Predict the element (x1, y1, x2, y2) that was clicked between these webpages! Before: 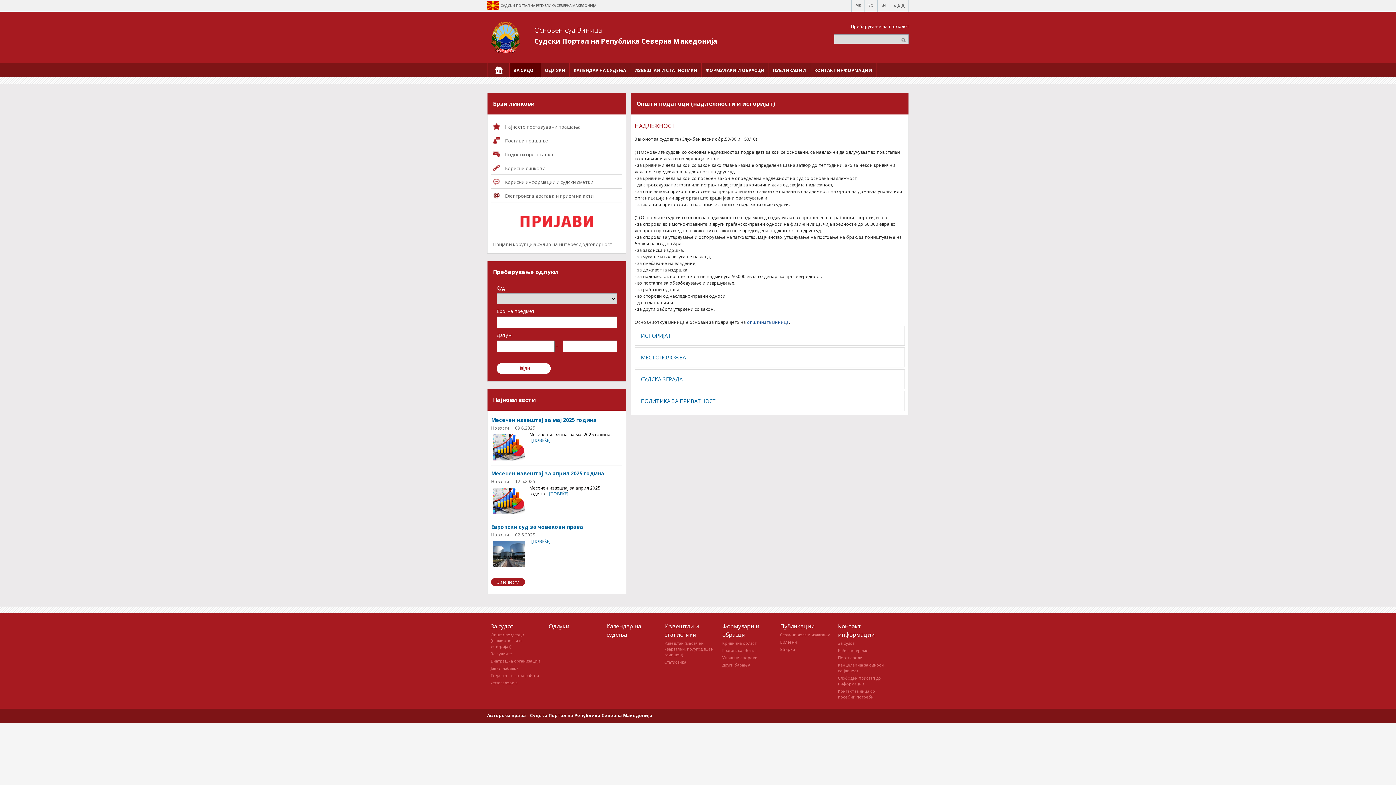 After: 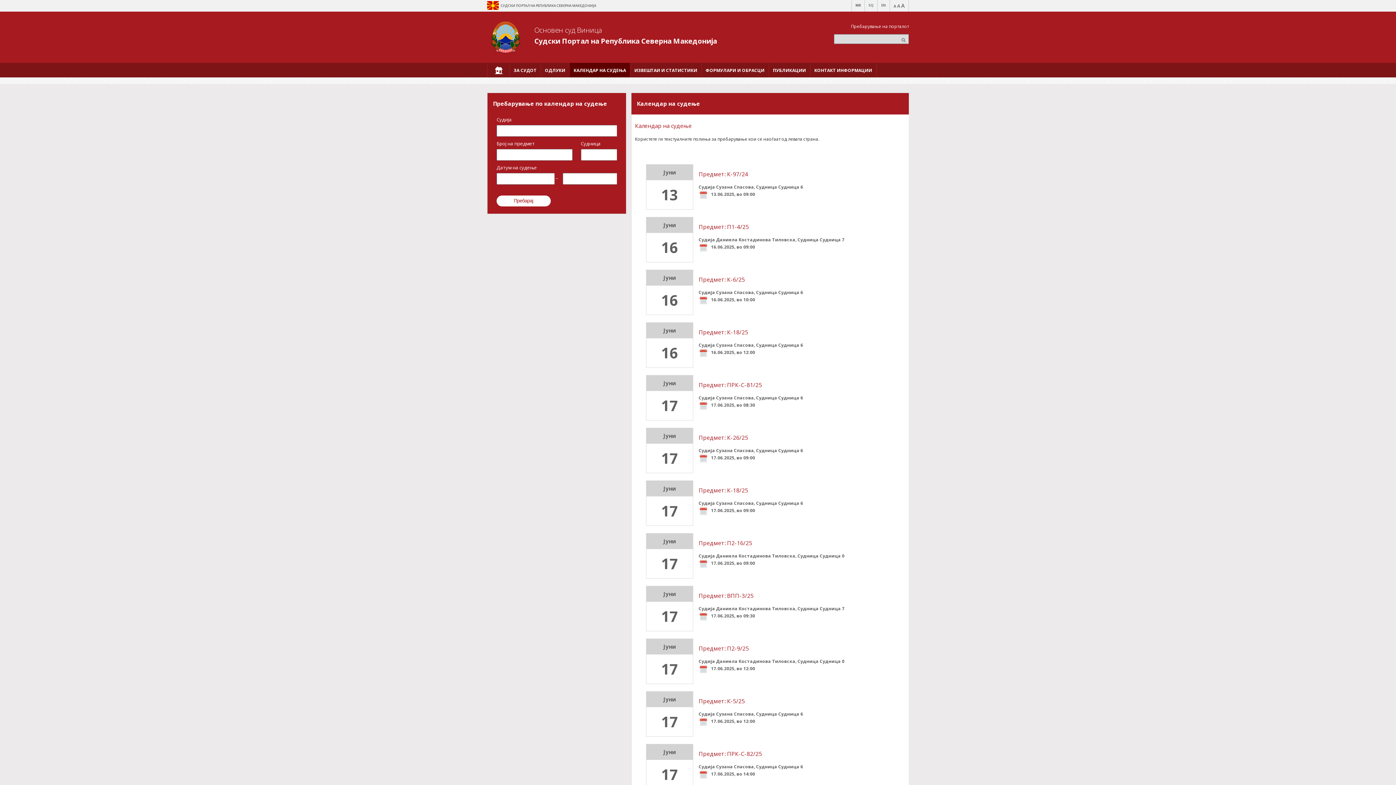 Action: bbox: (569, 62, 630, 77) label: КАЛЕНДАР НА СУДЕЊА